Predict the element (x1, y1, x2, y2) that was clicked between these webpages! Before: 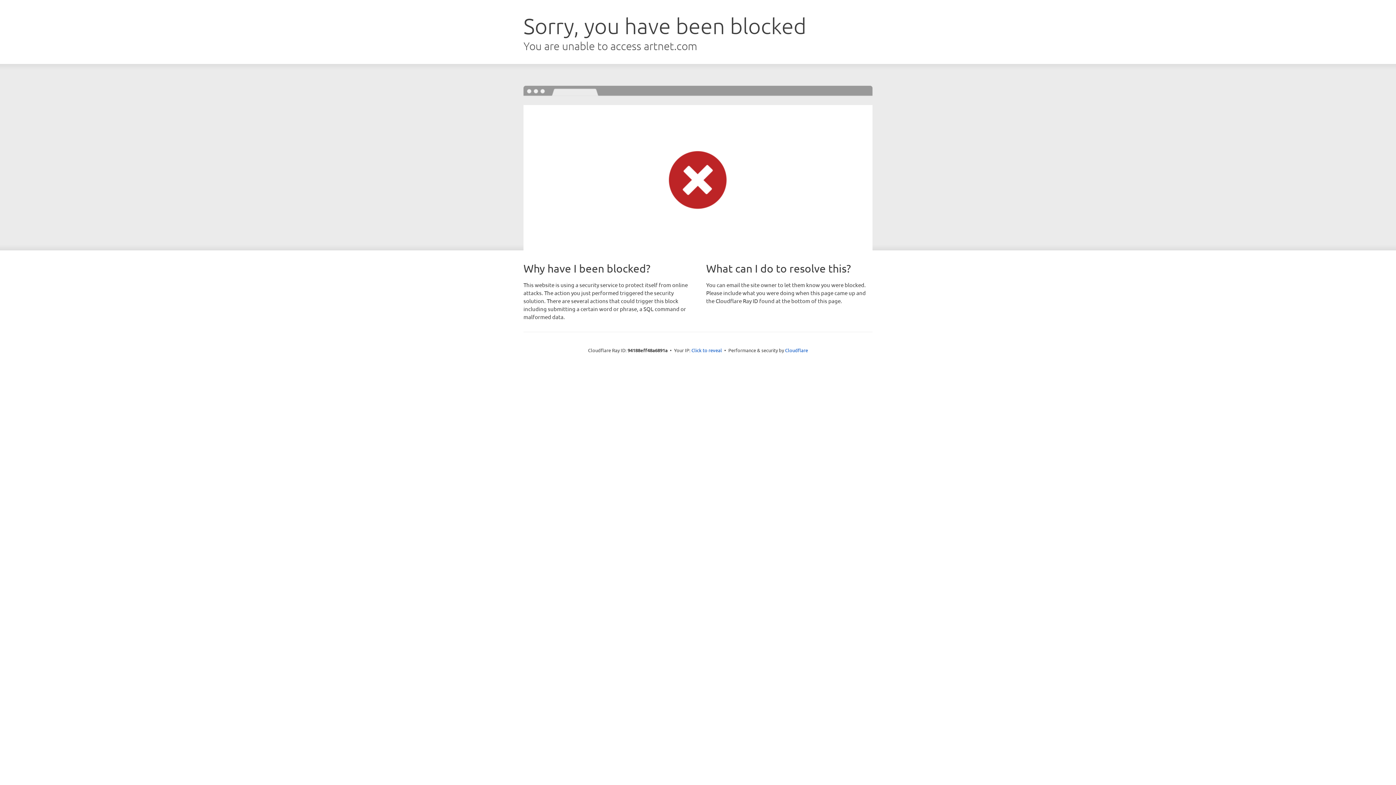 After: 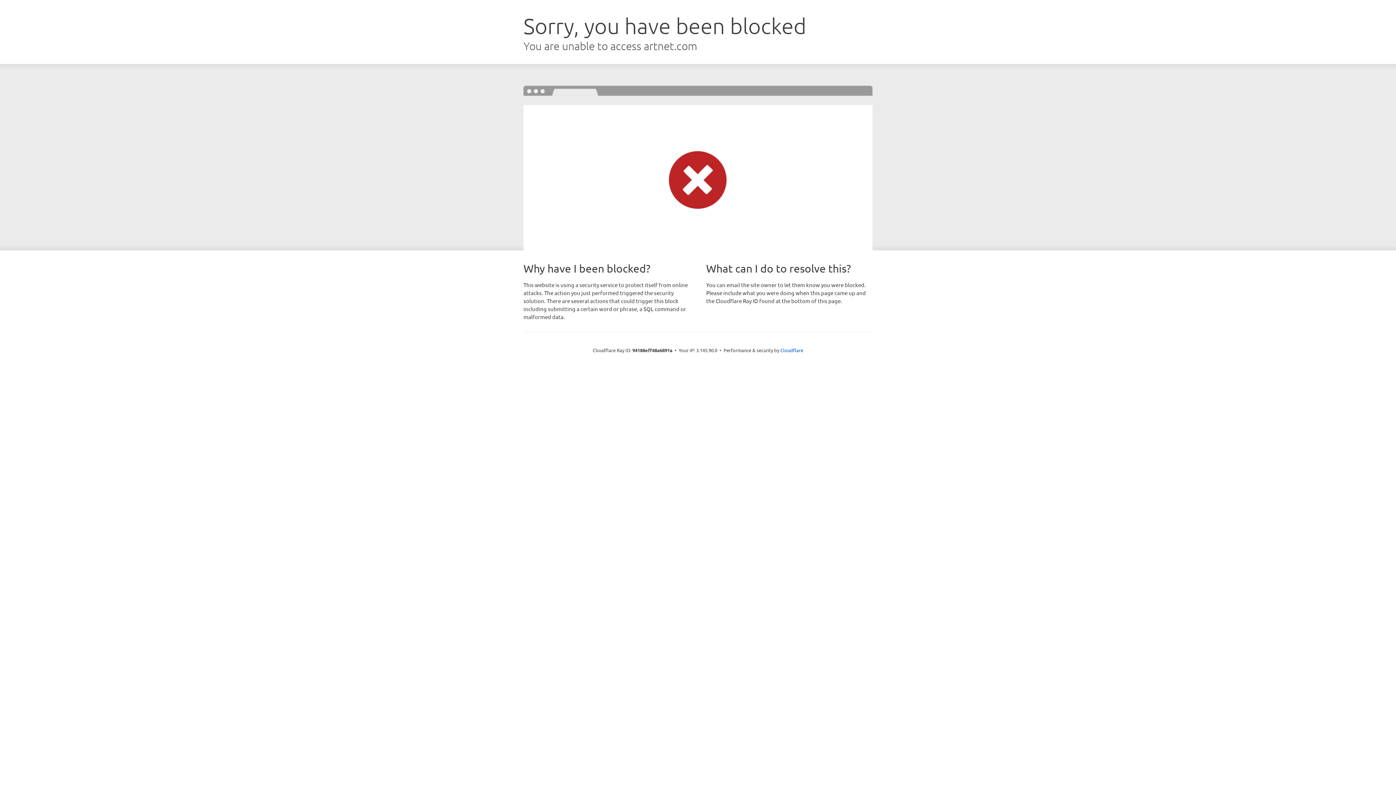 Action: label: Click to reveal bbox: (691, 346, 722, 353)